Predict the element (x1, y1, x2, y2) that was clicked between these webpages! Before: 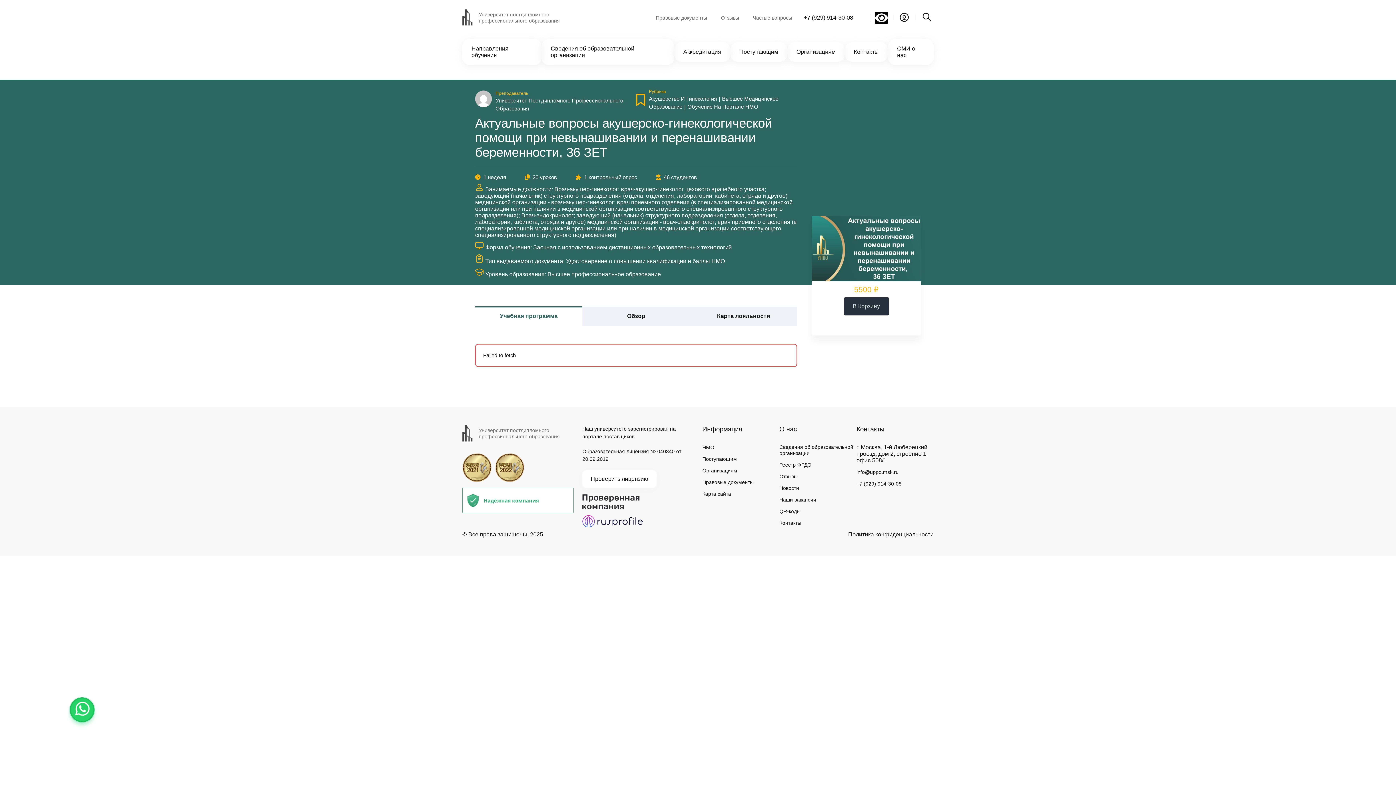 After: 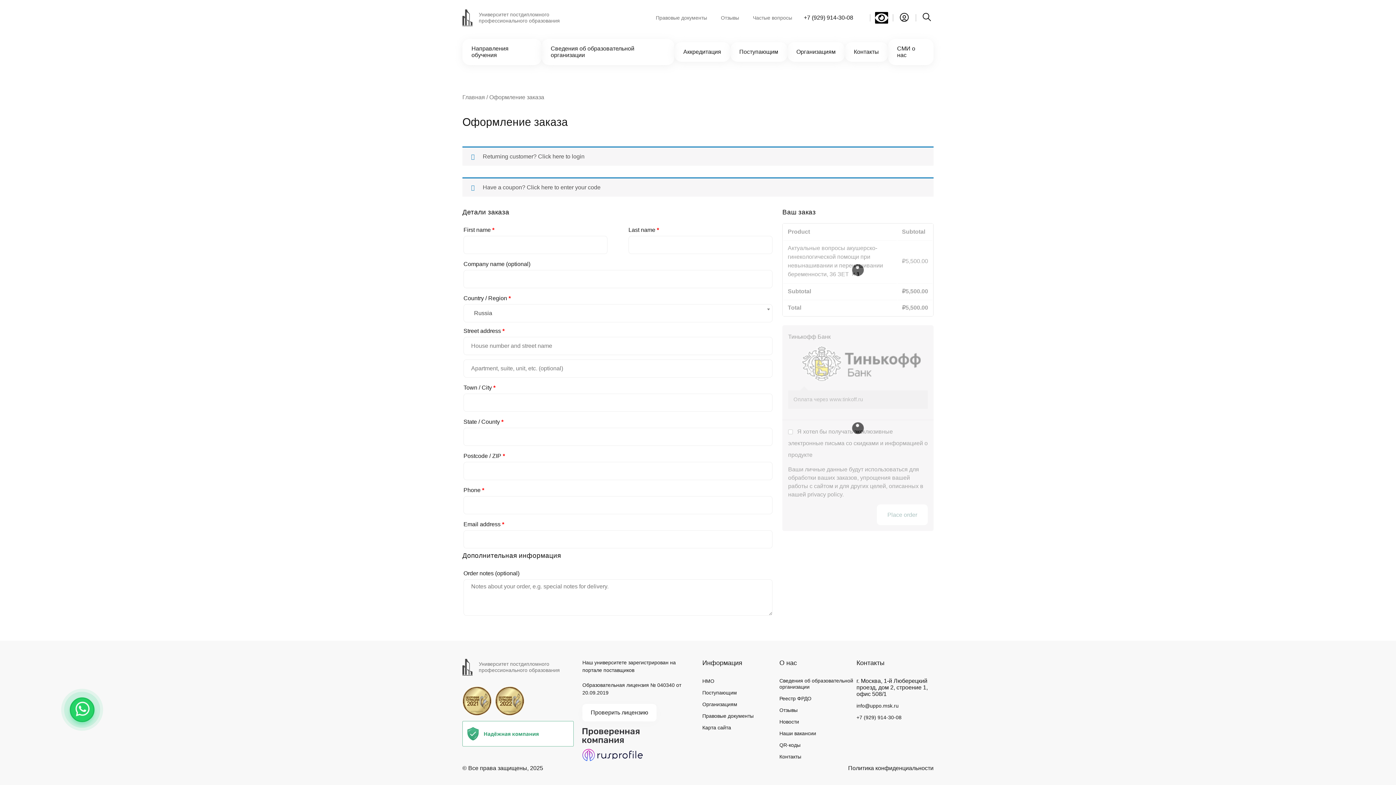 Action: bbox: (844, 297, 888, 315) label: В Корзину